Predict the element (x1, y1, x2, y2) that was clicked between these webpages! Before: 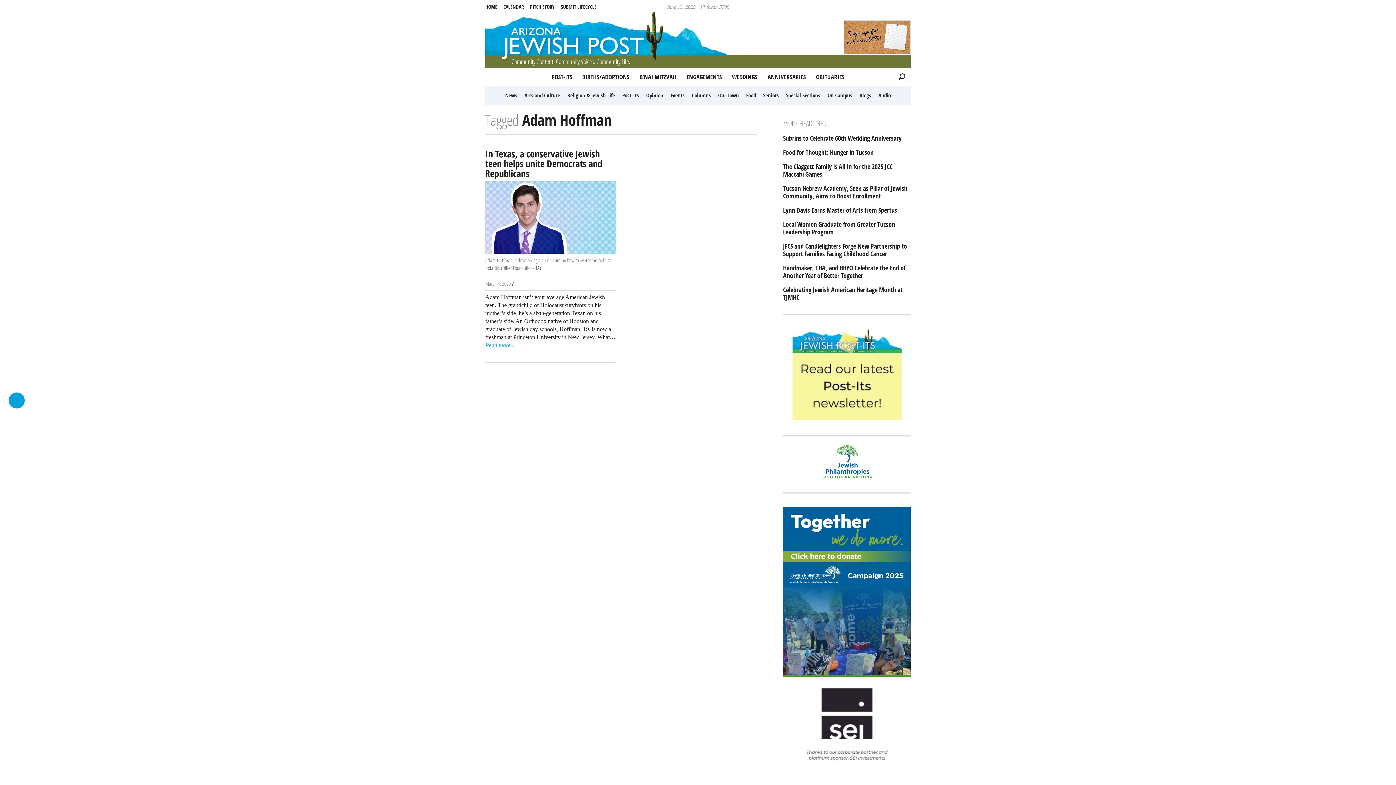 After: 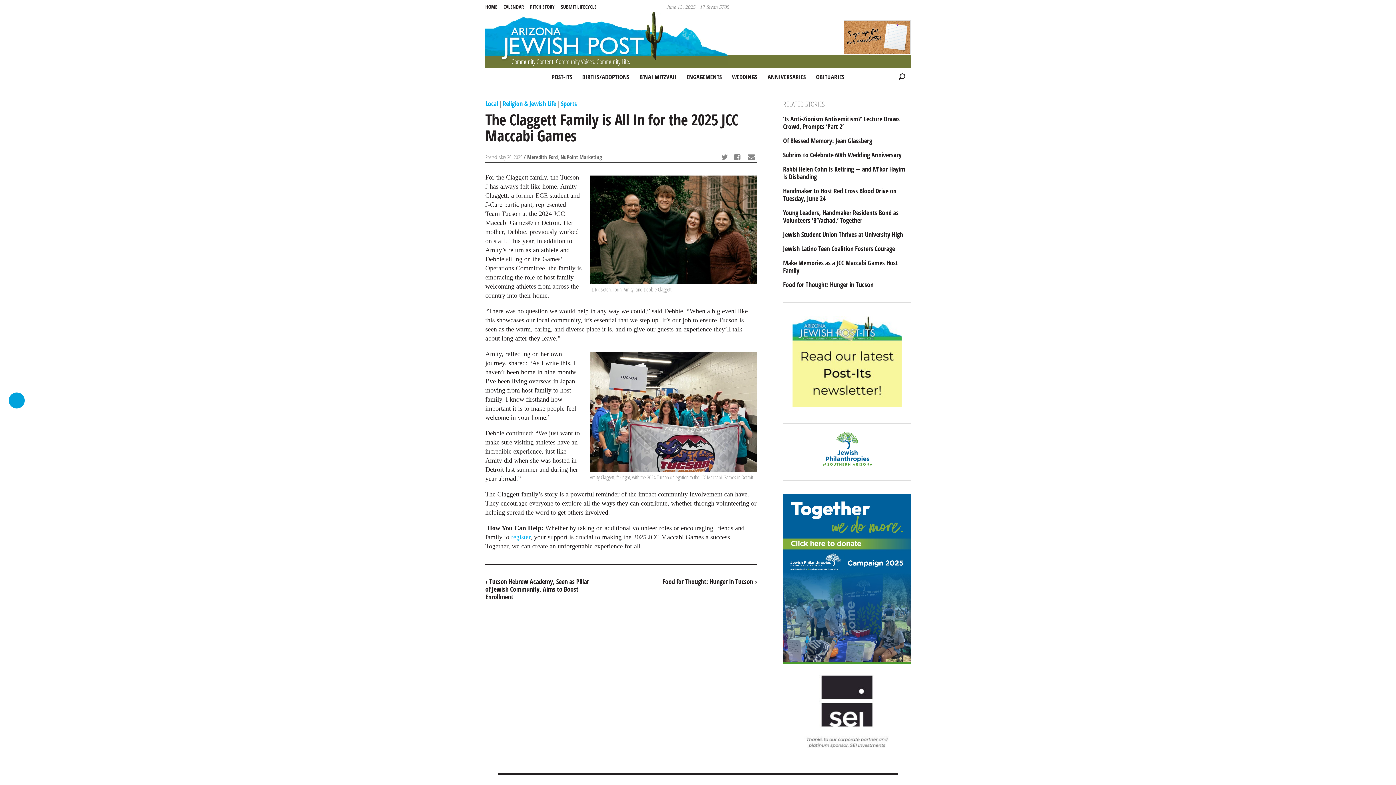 Action: bbox: (783, 162, 910, 178) label: The Claggett Family is All In for the 2025 JCC Maccabi Games